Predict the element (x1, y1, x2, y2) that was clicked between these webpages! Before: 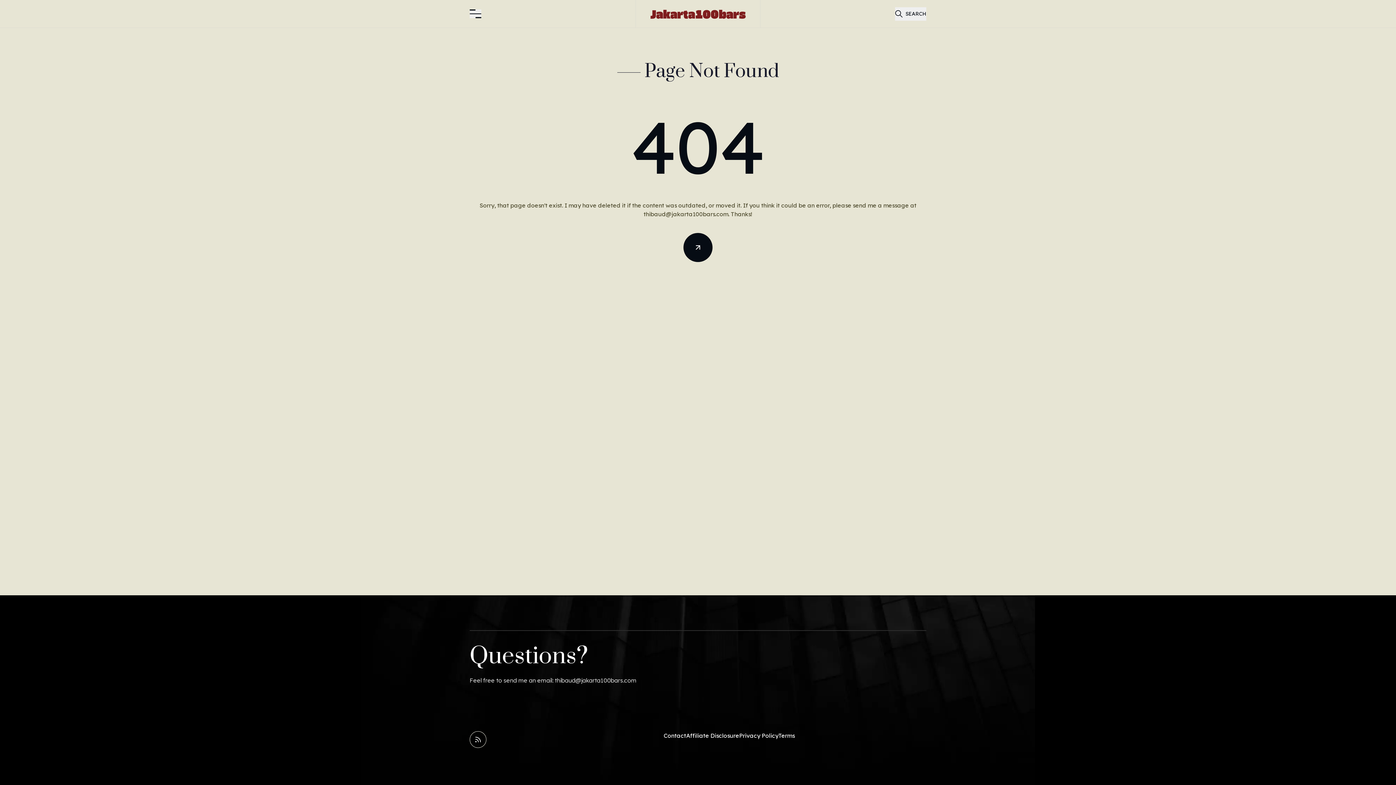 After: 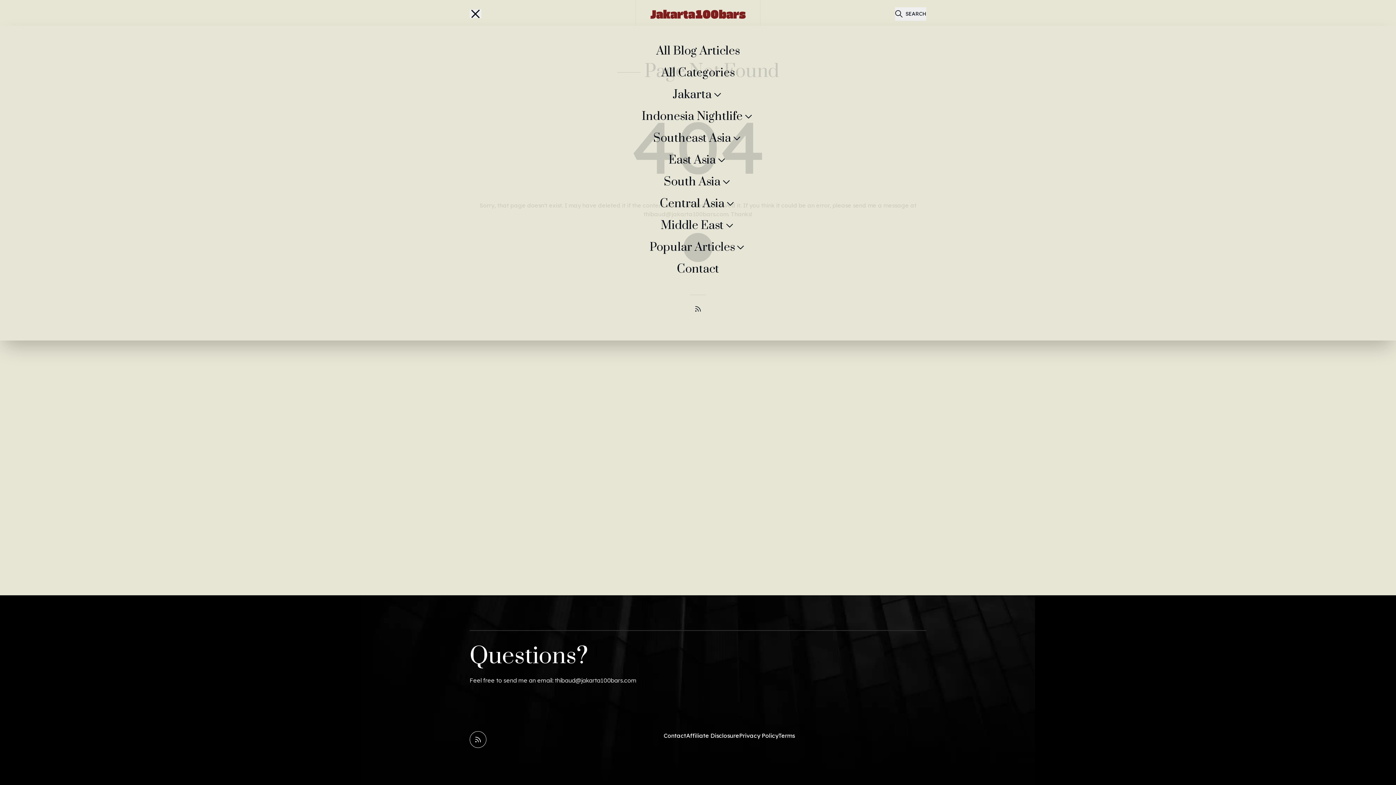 Action: label: Toggle Navigation Menu bbox: (469, 9, 481, 18)